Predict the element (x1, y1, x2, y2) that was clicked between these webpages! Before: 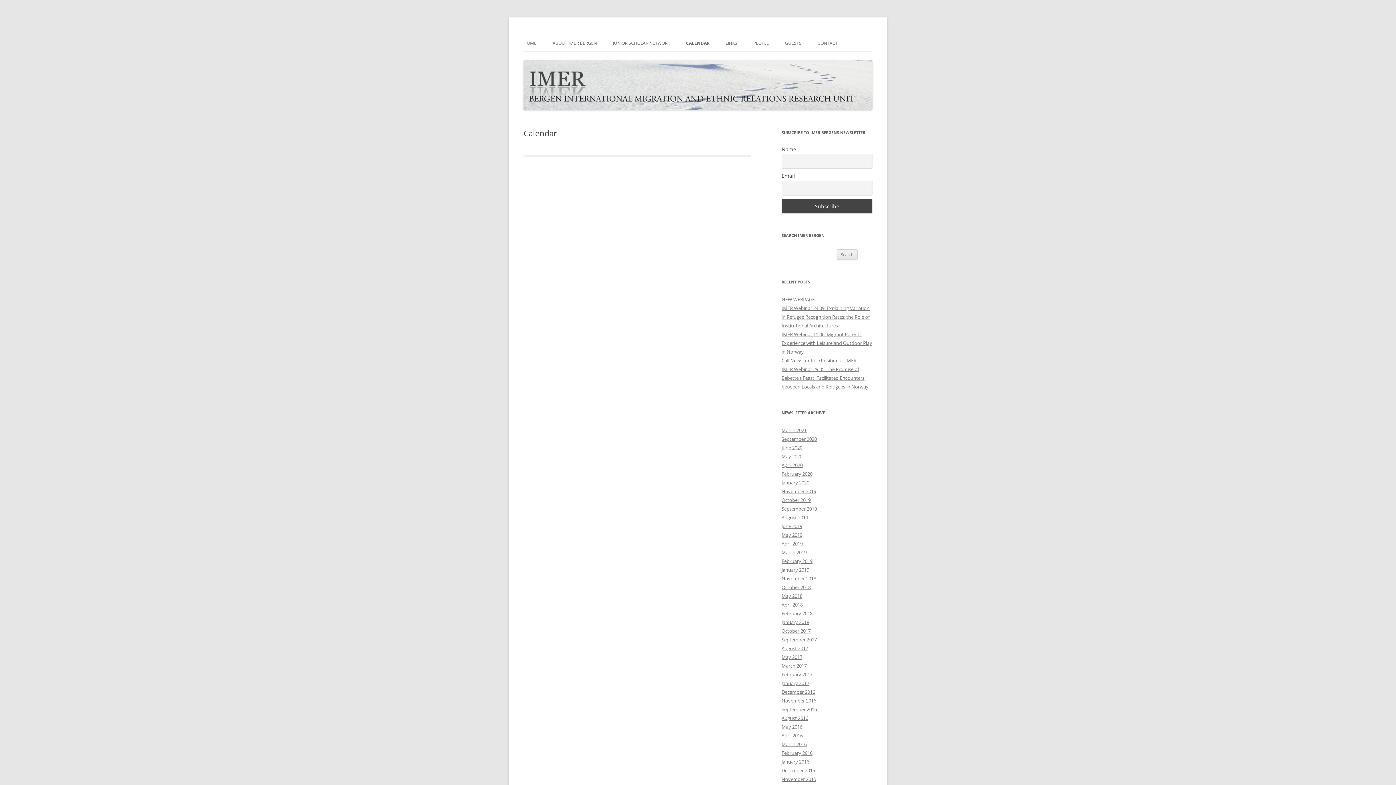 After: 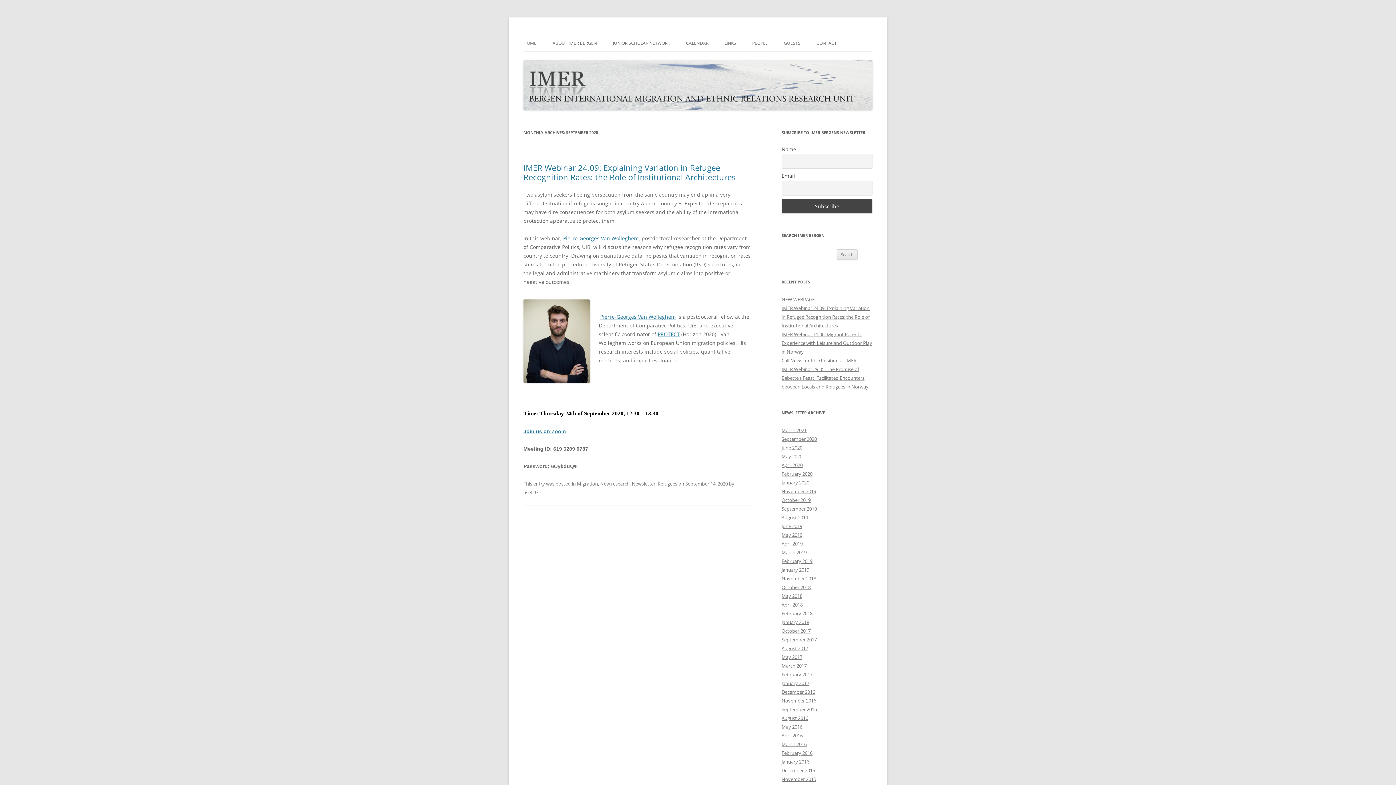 Action: label: September 2020 bbox: (781, 436, 817, 442)